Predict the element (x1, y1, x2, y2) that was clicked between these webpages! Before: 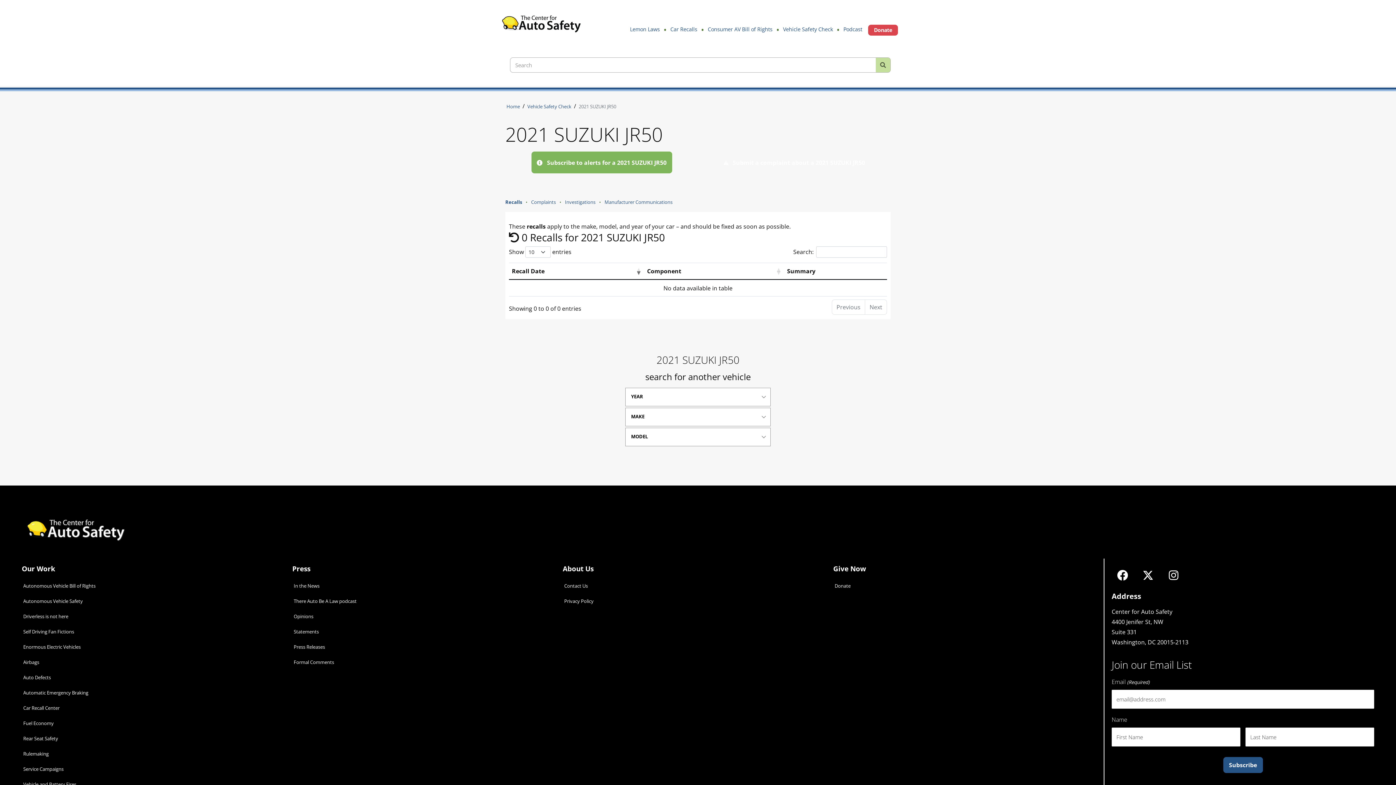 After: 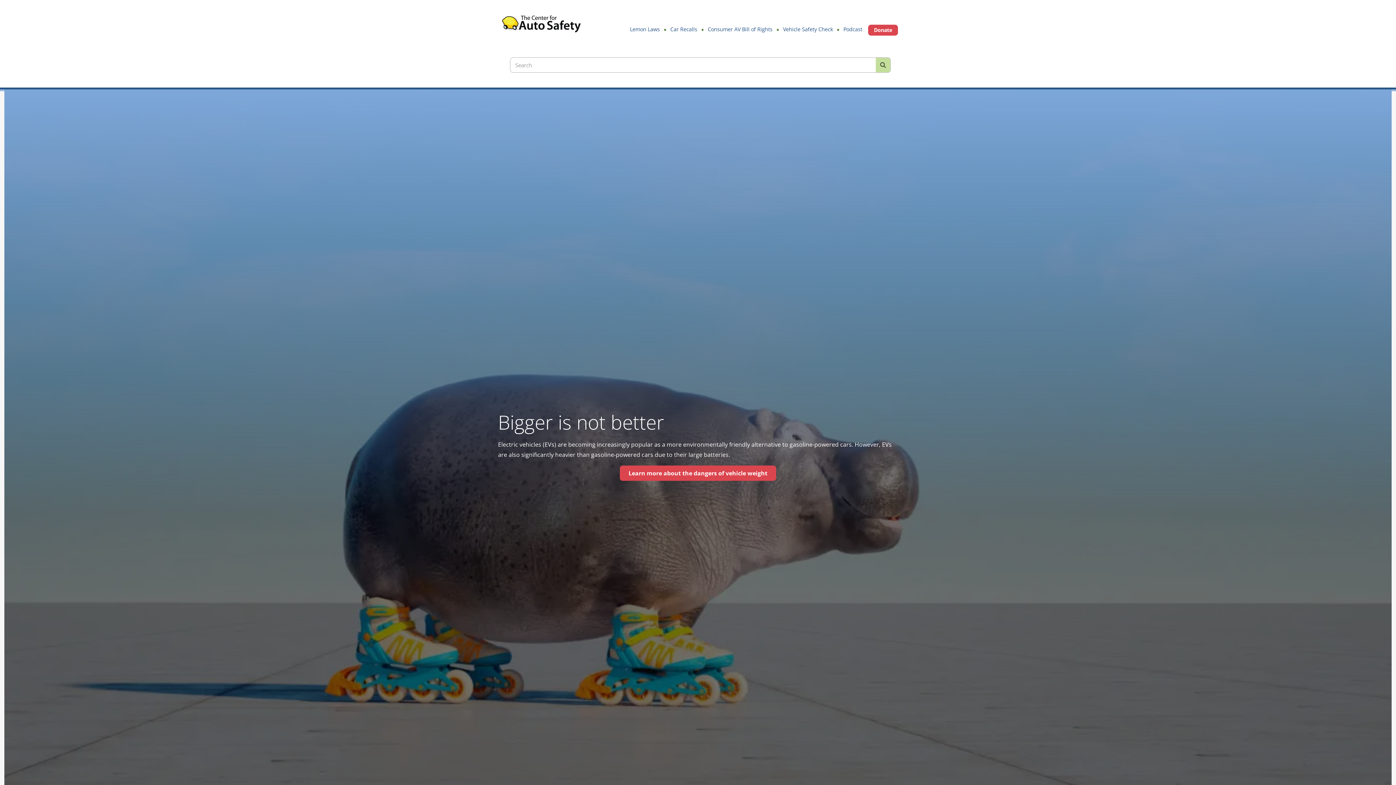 Action: bbox: (18, 639, 292, 654) label: Enormous Electric Vehicles